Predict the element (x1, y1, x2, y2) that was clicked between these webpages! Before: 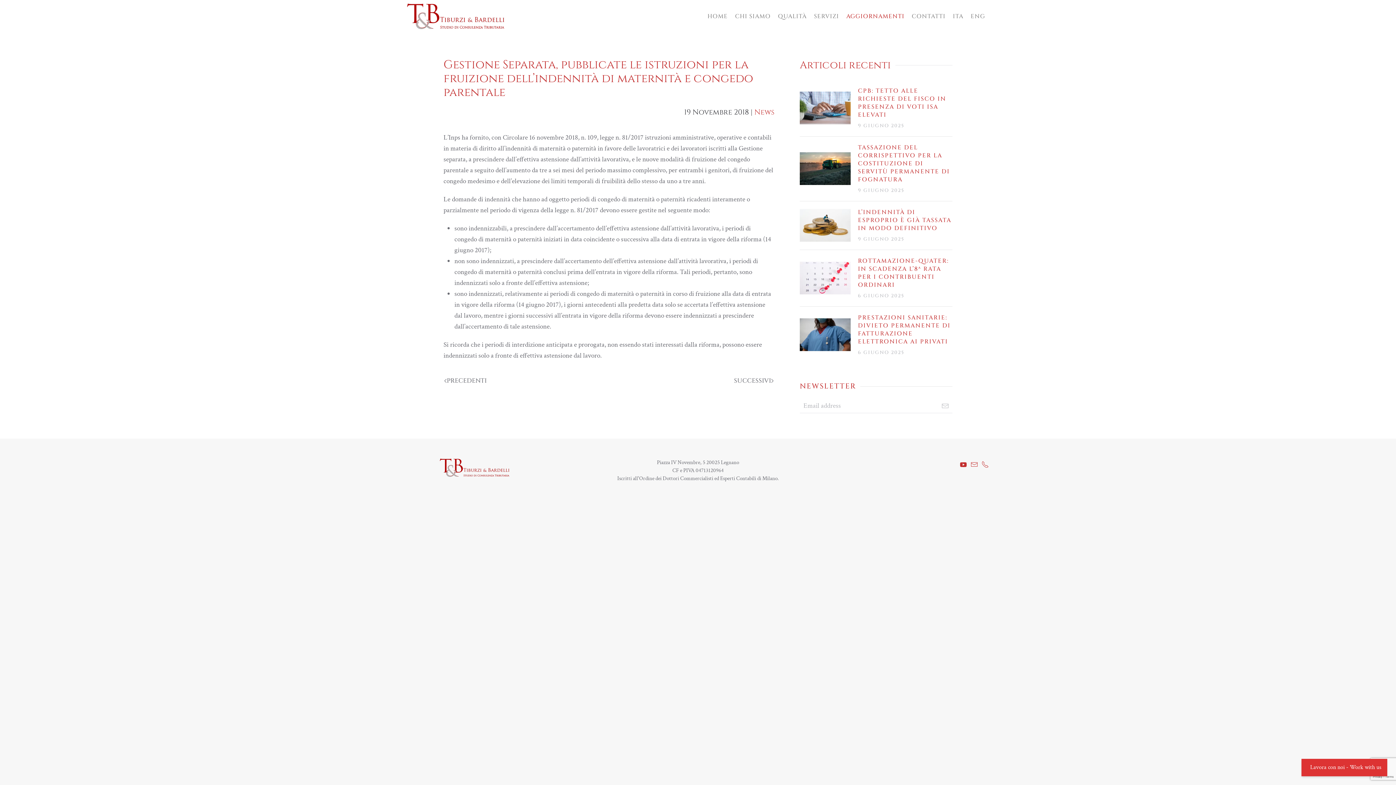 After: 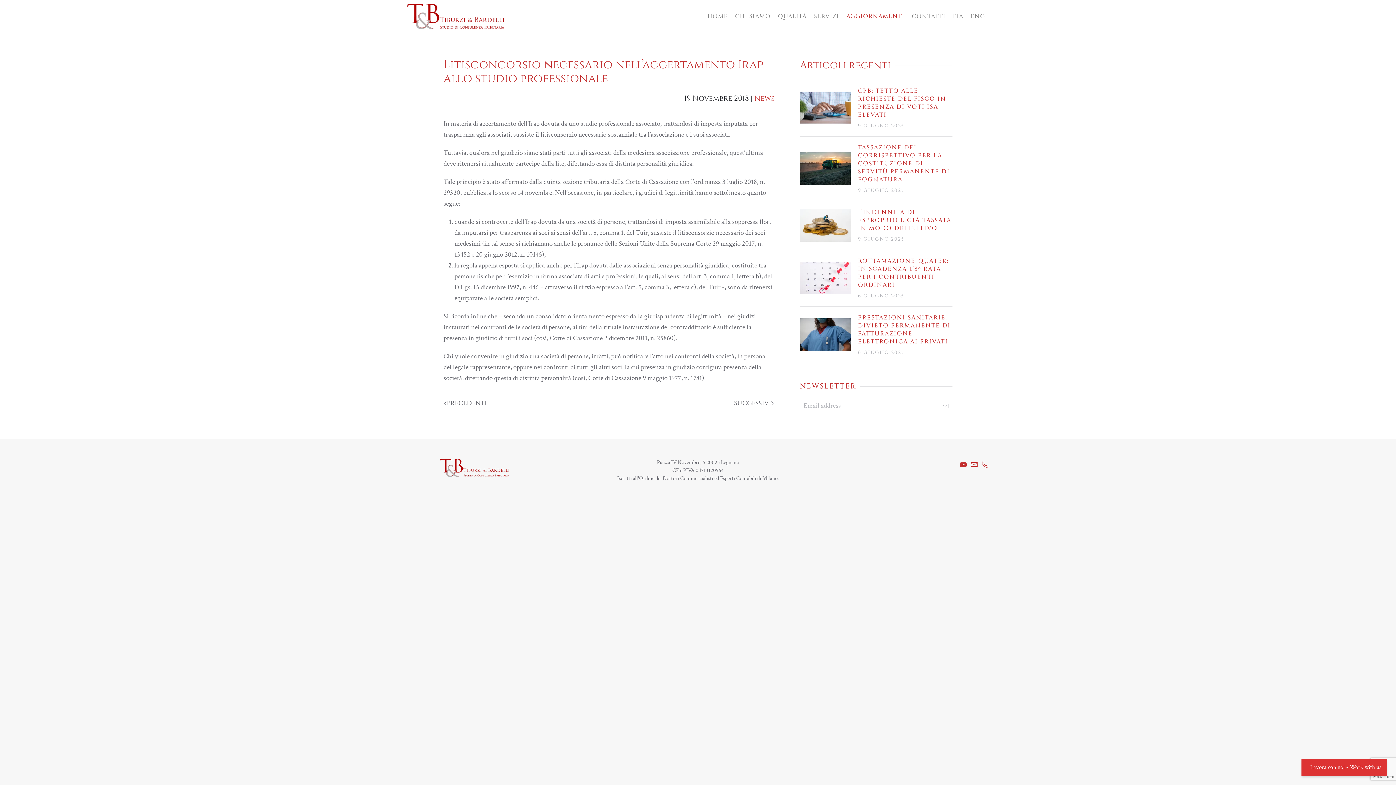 Action: label: Previous page bbox: (443, 376, 487, 386)